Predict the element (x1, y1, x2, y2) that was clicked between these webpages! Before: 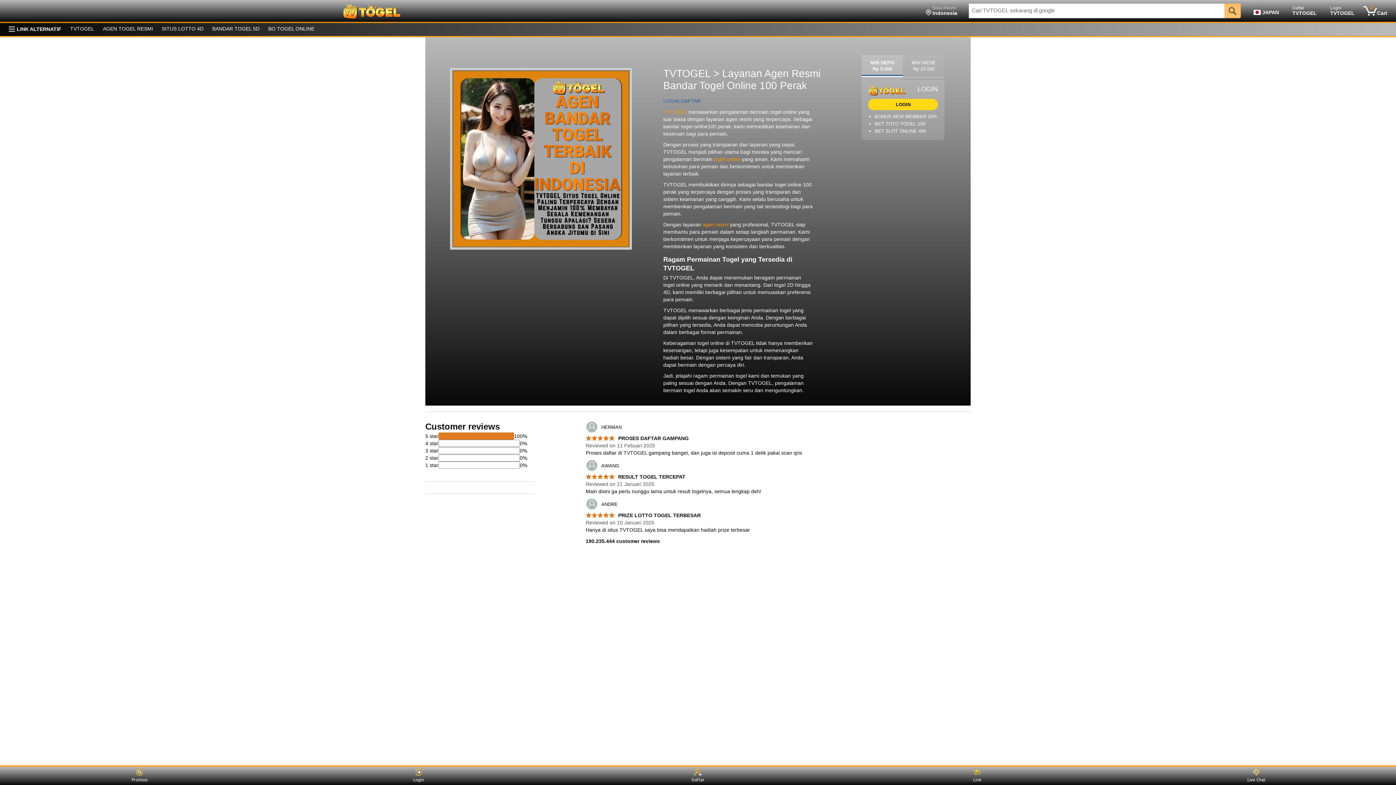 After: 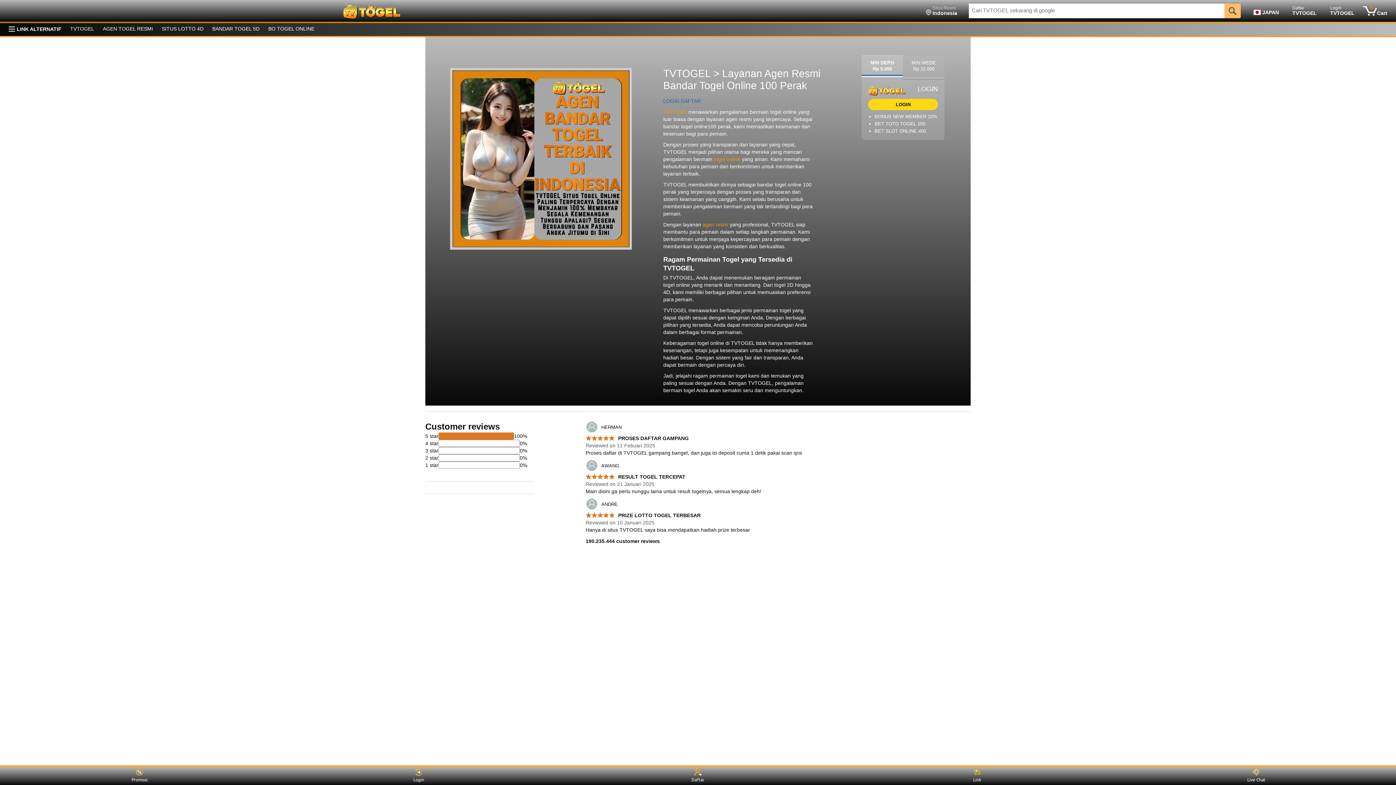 Action: bbox: (585, 474, 685, 480) label: 5.0 out of 5 stars
 RESULT TOGEL TERCEPAT